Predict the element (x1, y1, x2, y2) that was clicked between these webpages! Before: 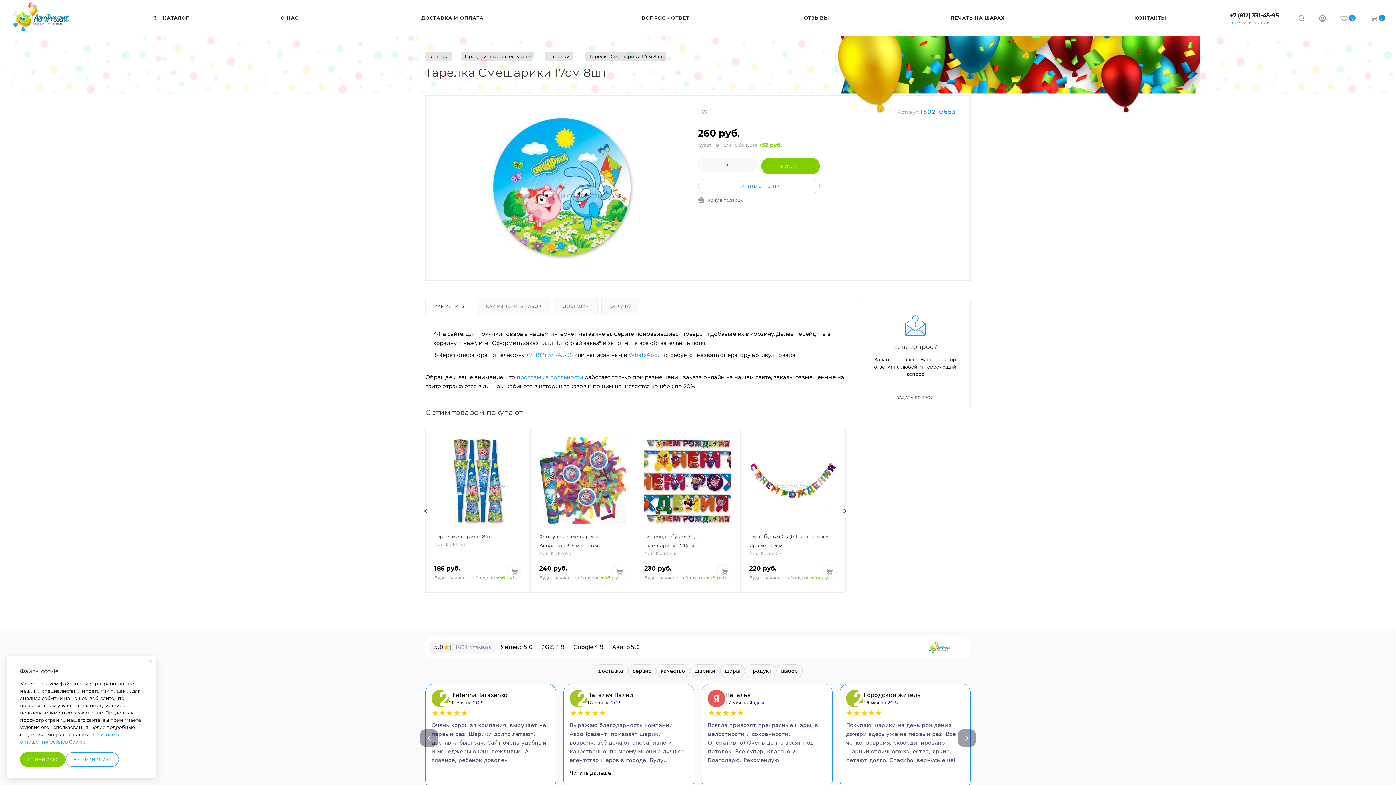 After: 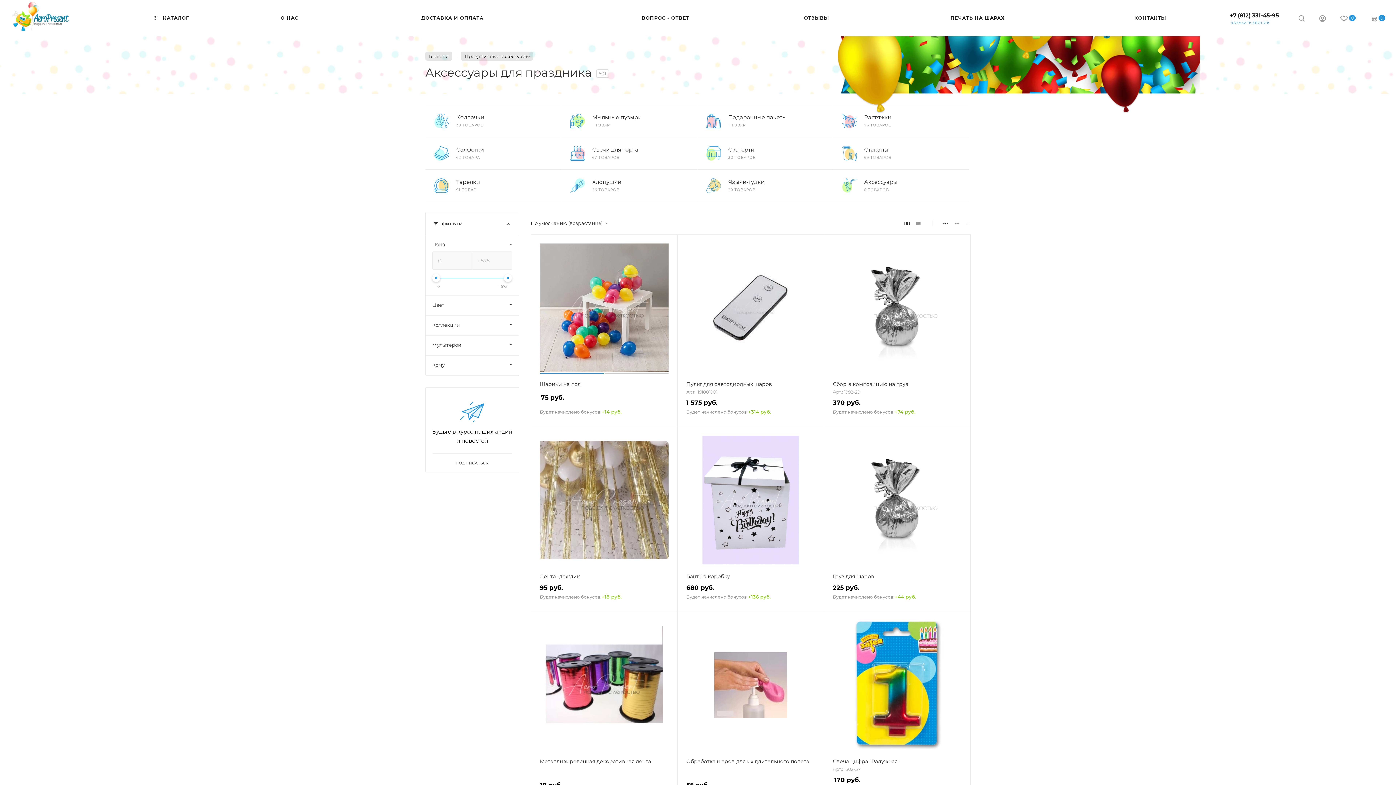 Action: bbox: (464, 52, 529, 59) label: Праздничные аксессуары